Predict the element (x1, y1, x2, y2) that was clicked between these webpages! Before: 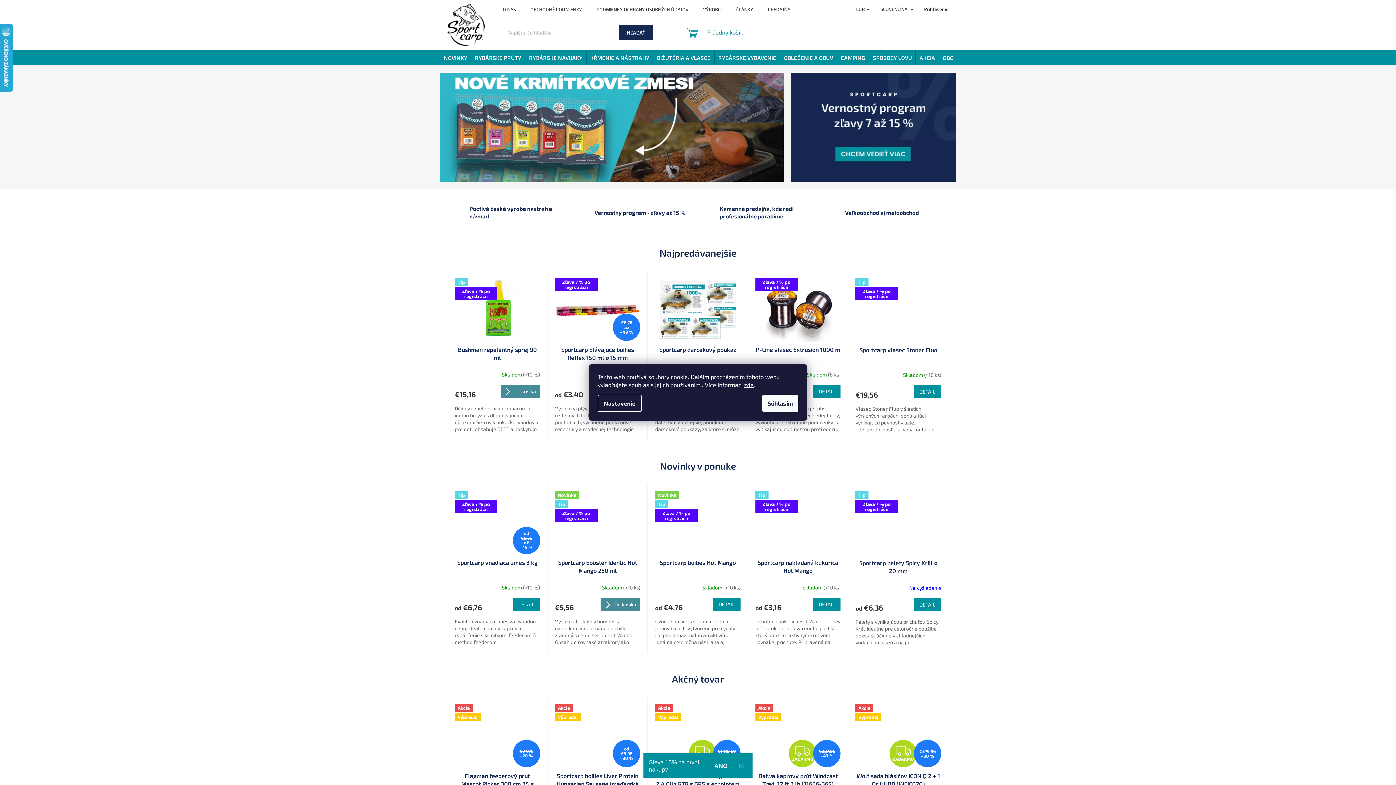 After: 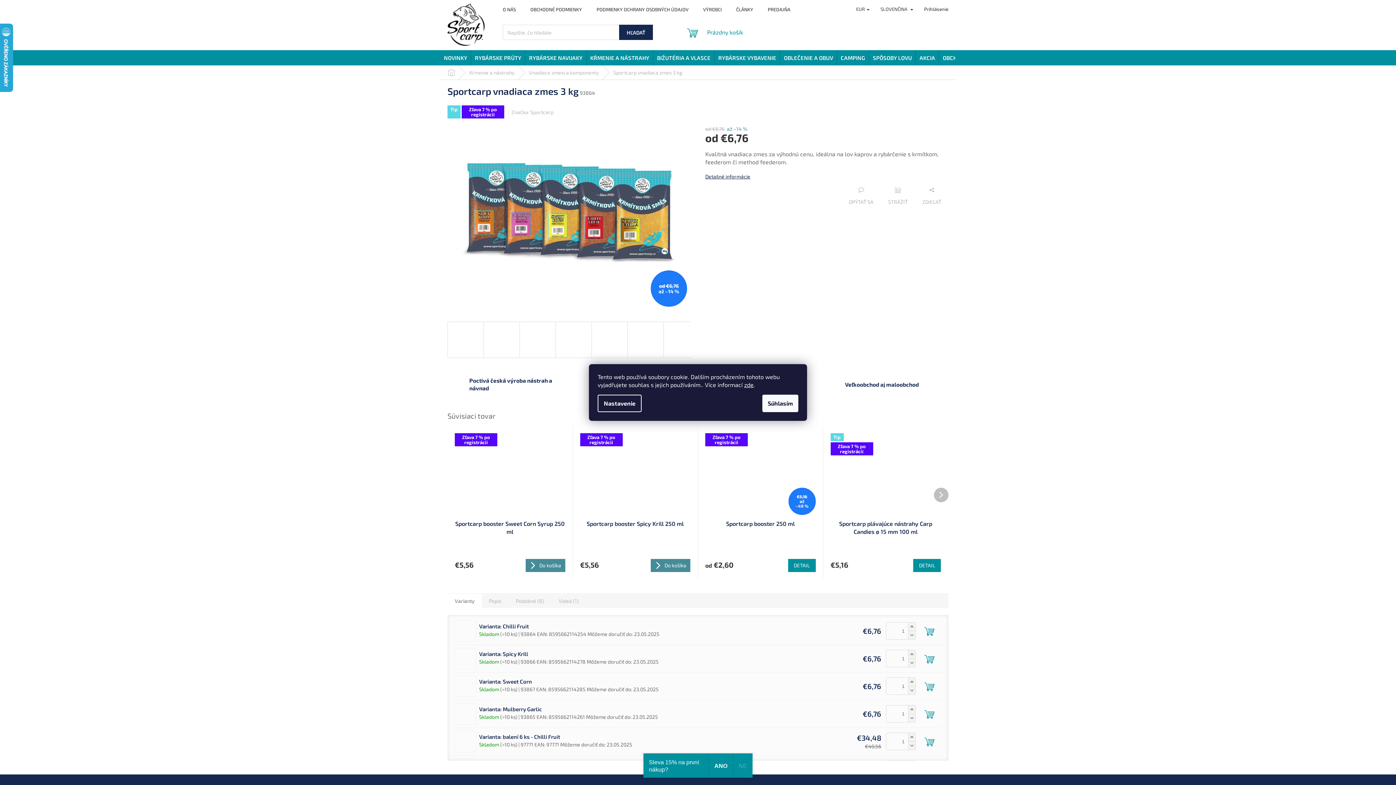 Action: label: Sportcarp vnadiaca zmes 3 kg bbox: (454, 559, 540, 575)